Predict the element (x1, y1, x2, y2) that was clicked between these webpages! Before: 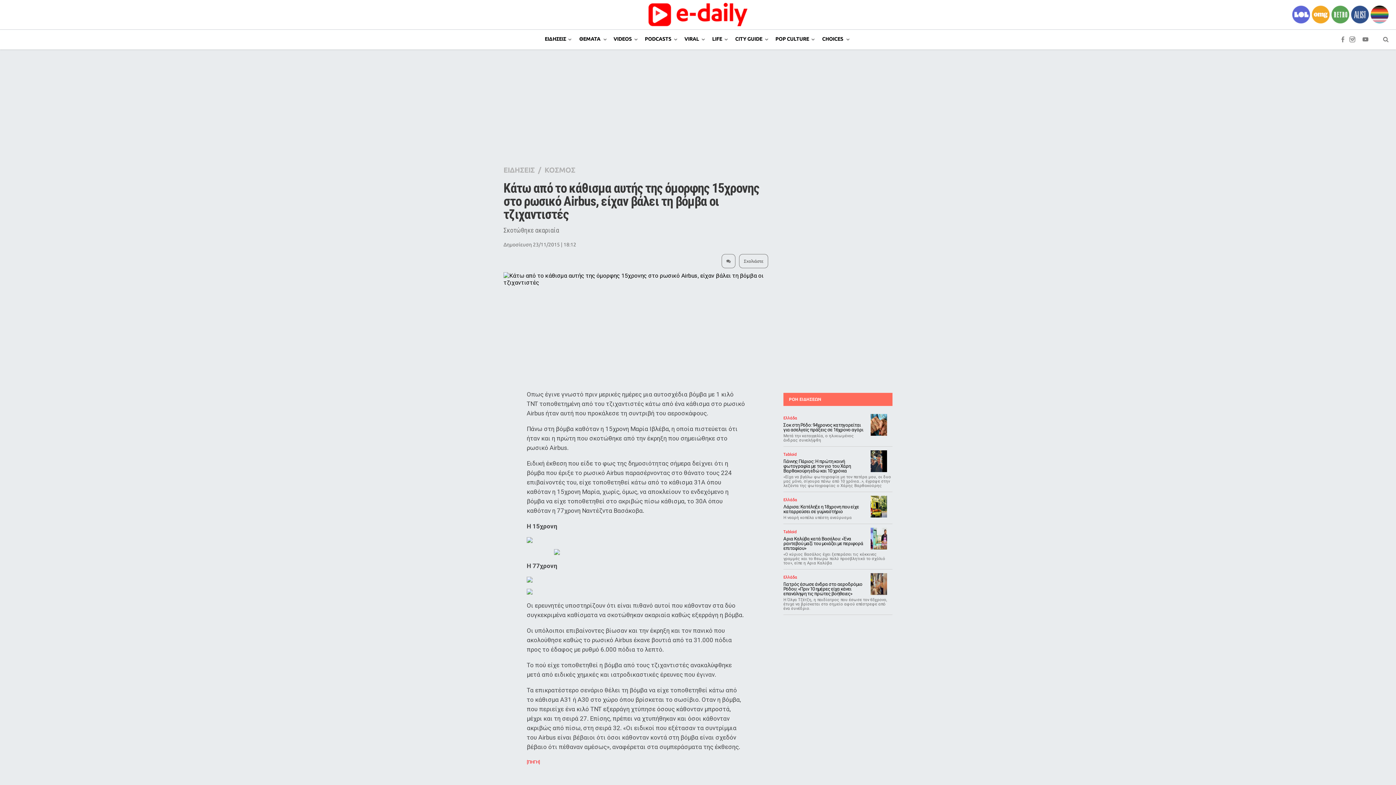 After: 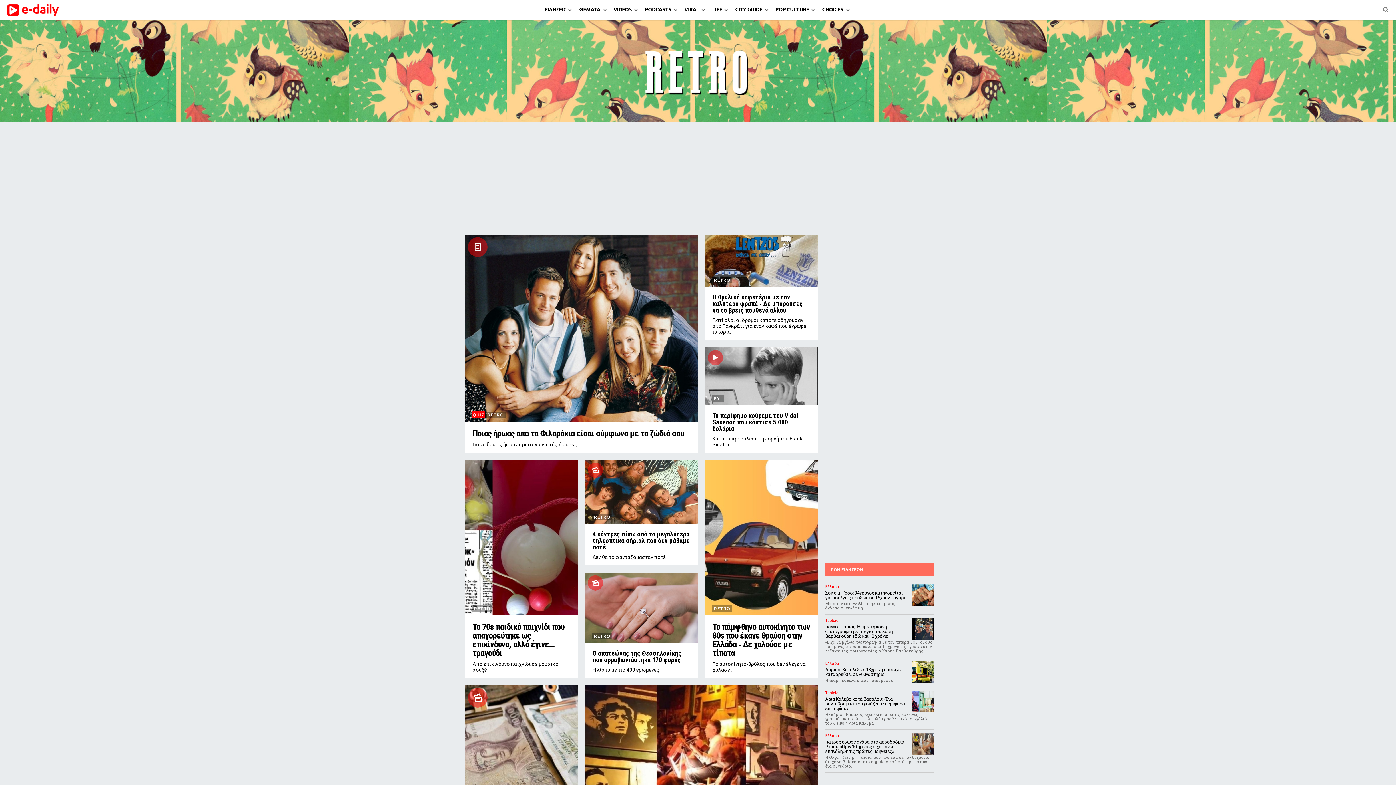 Action: bbox: (1331, 4, 1349, 23)